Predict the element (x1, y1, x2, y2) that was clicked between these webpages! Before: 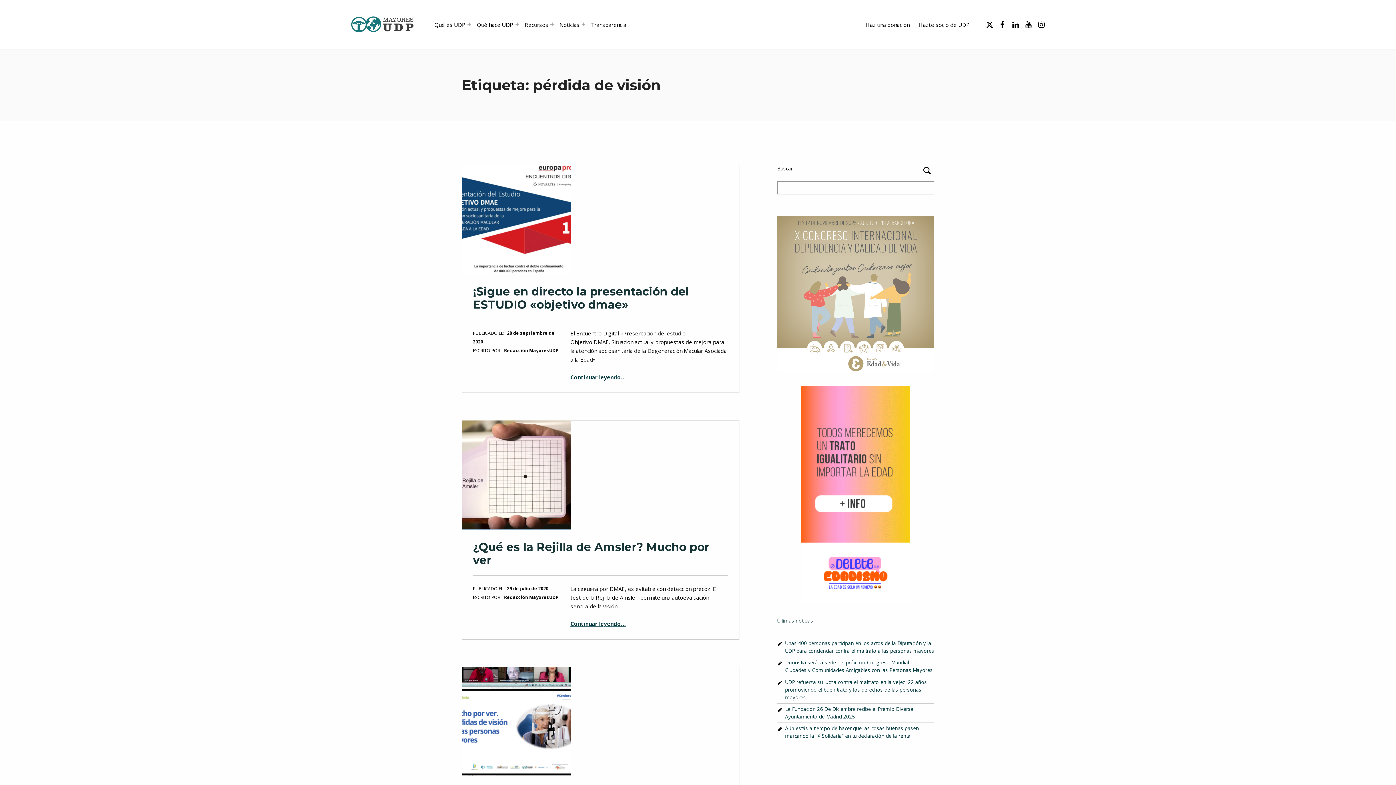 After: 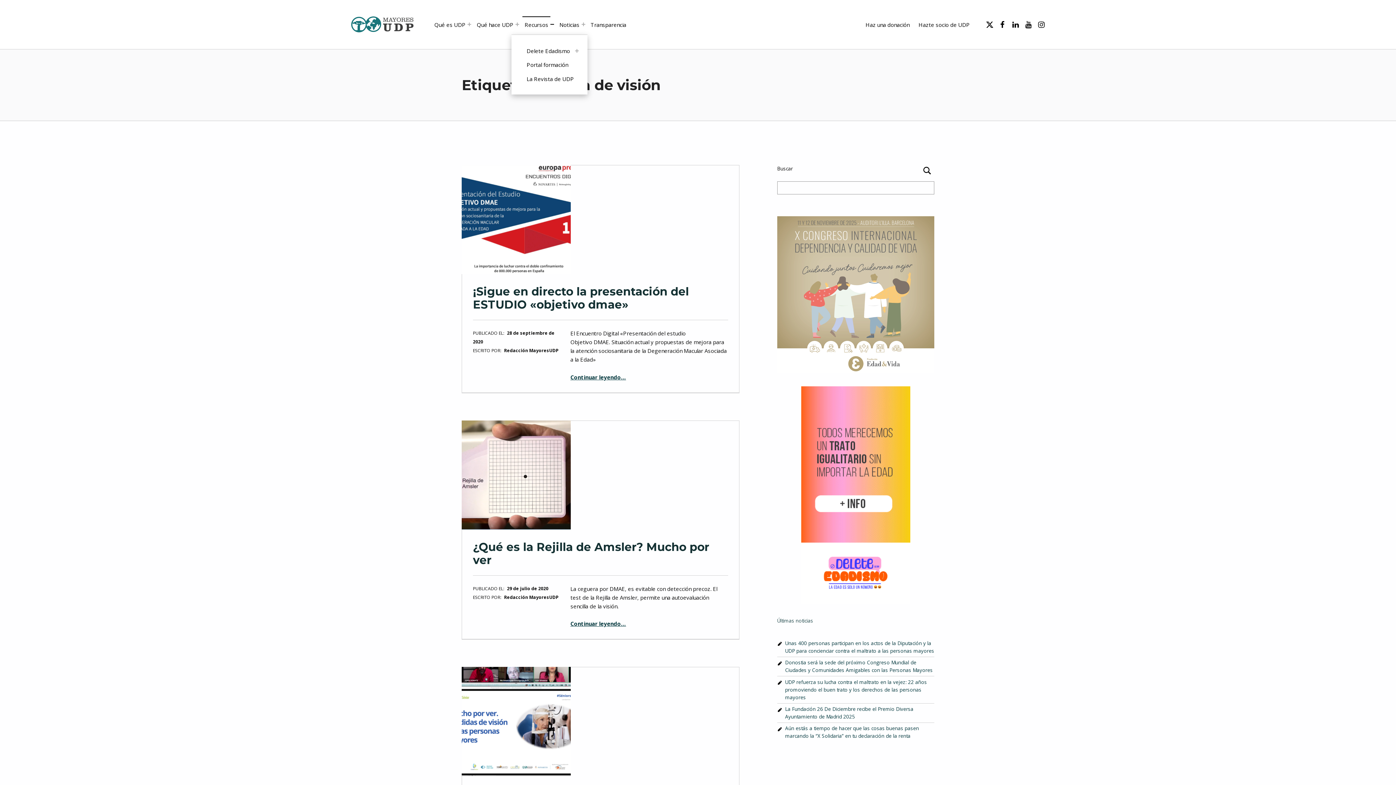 Action: bbox: (550, 22, 554, 26) label: Abrir el menú: Recursos